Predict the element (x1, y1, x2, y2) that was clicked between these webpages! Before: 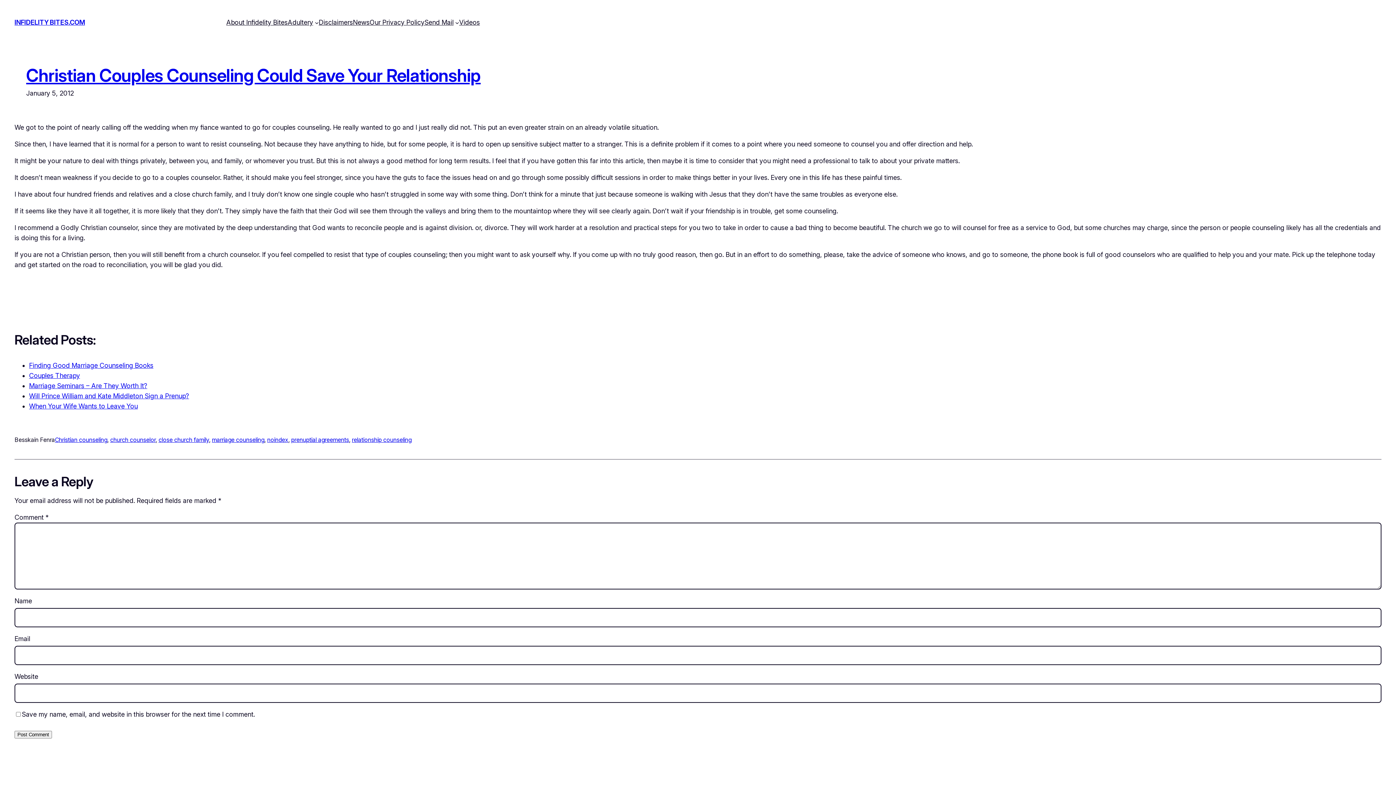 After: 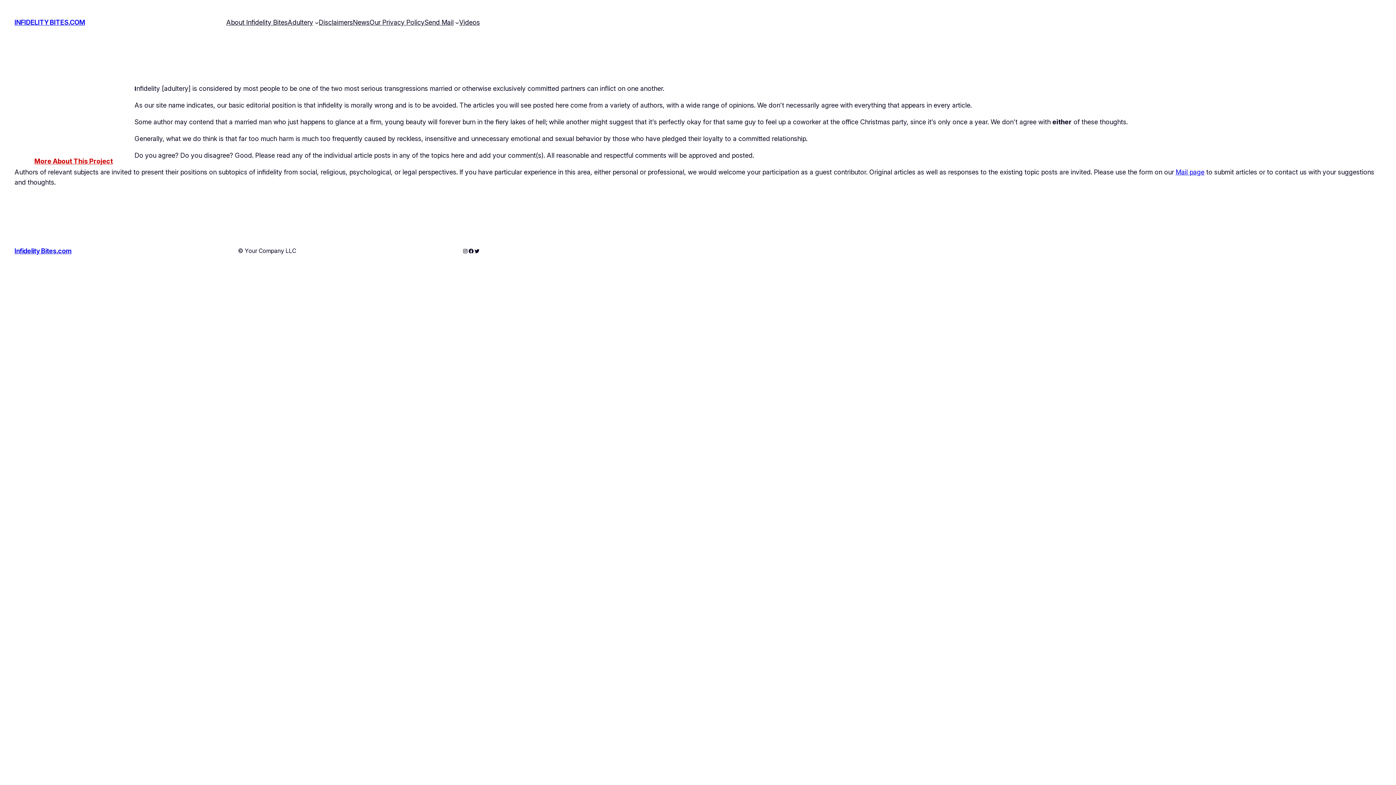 Action: bbox: (226, 17, 287, 27) label: About Infidelity Bites